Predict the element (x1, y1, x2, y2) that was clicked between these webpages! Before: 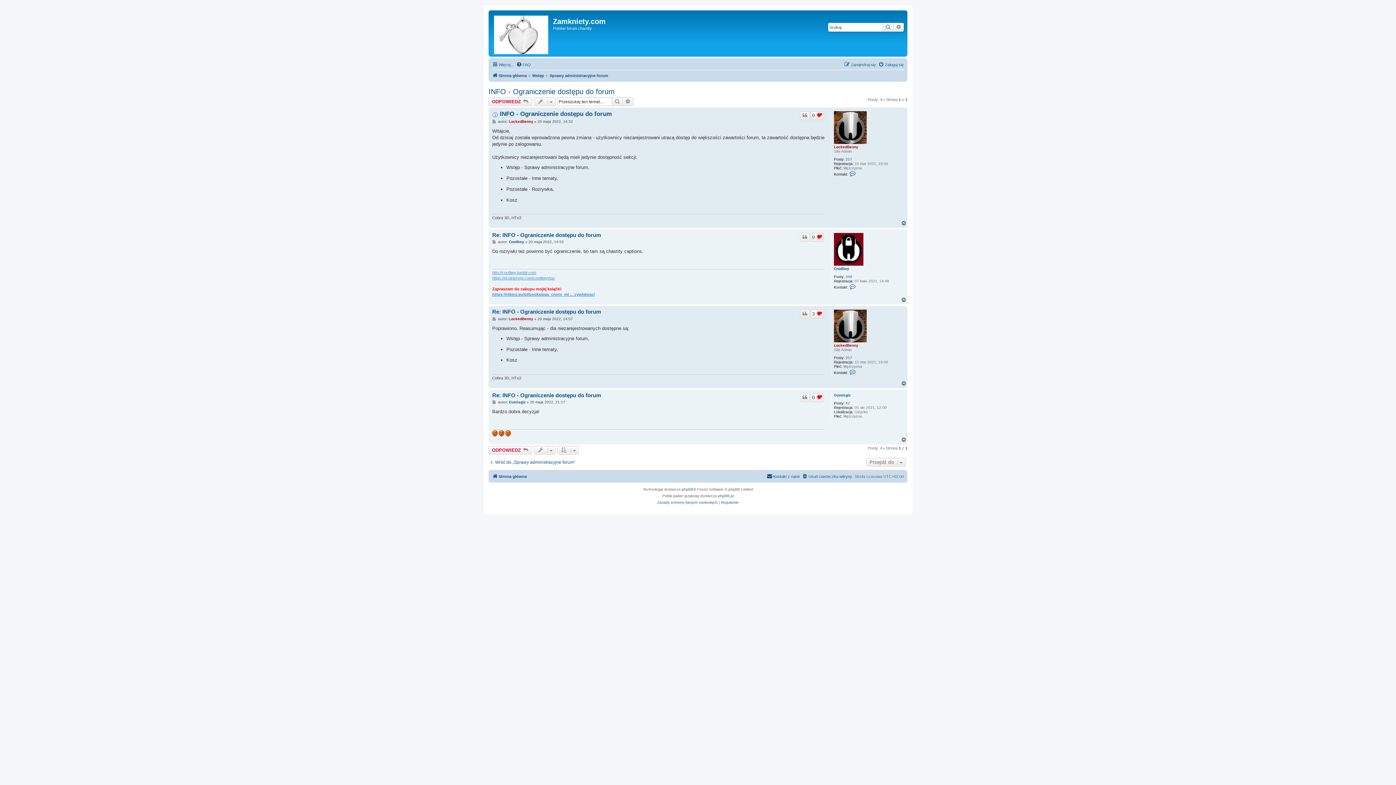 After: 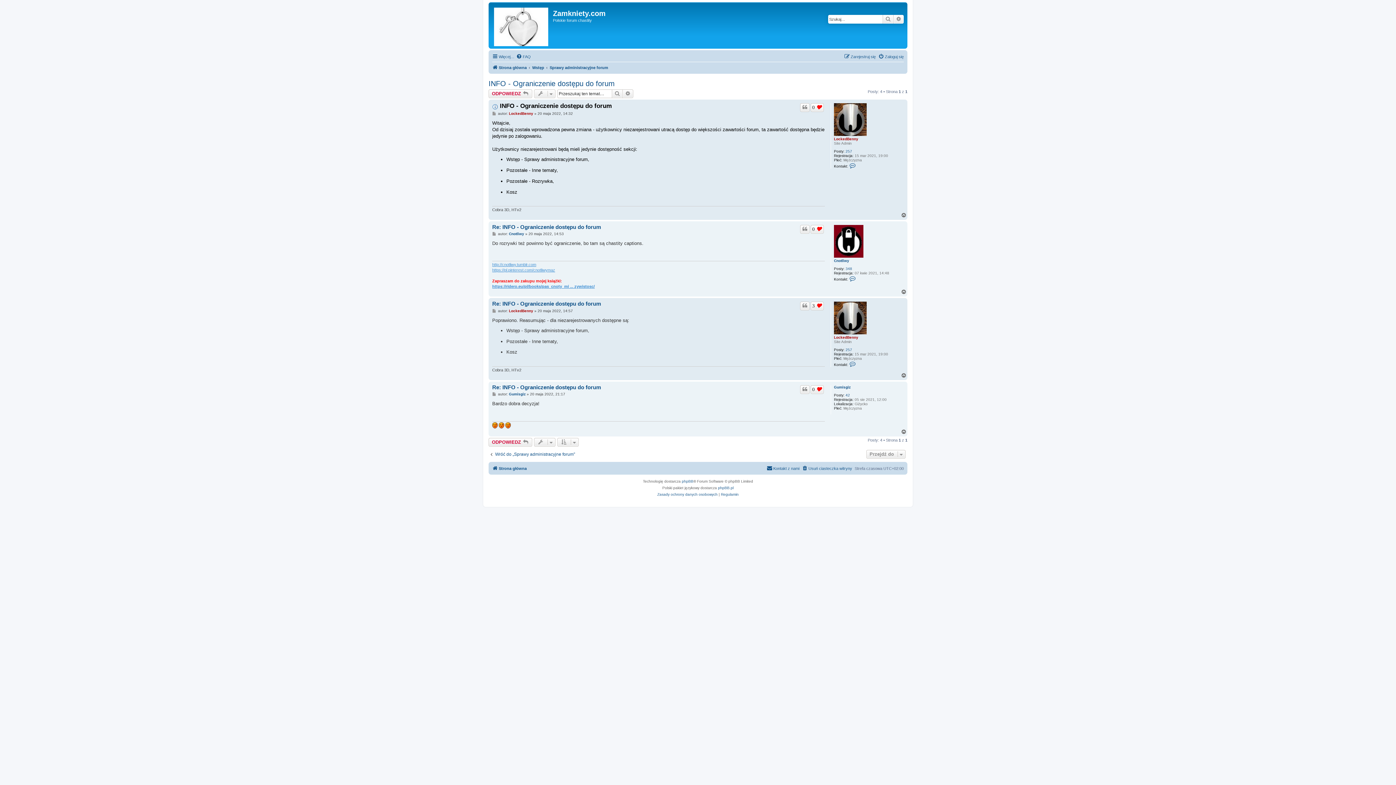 Action: bbox: (492, 119, 497, 124) label: Post